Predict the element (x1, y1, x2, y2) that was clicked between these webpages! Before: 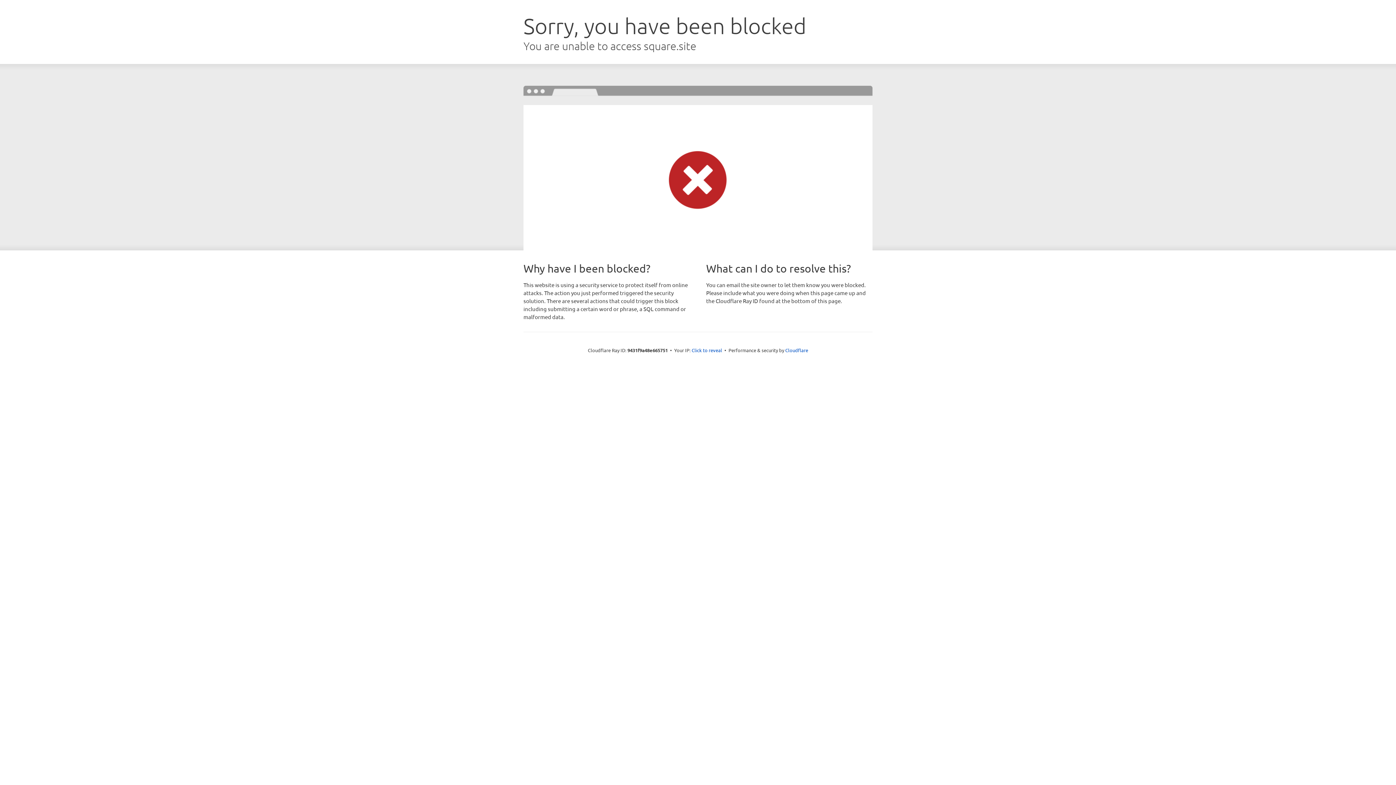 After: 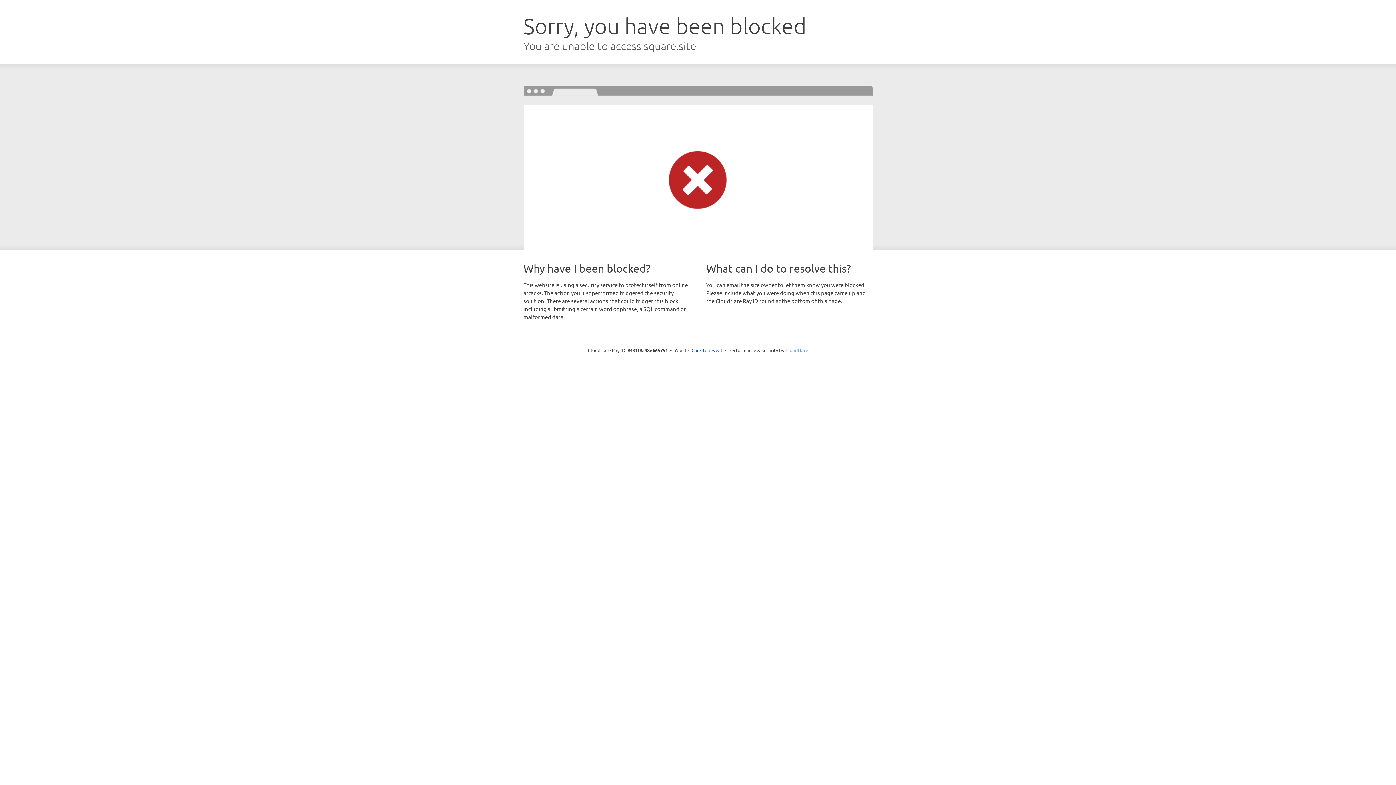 Action: label: Cloudflare bbox: (785, 347, 808, 353)